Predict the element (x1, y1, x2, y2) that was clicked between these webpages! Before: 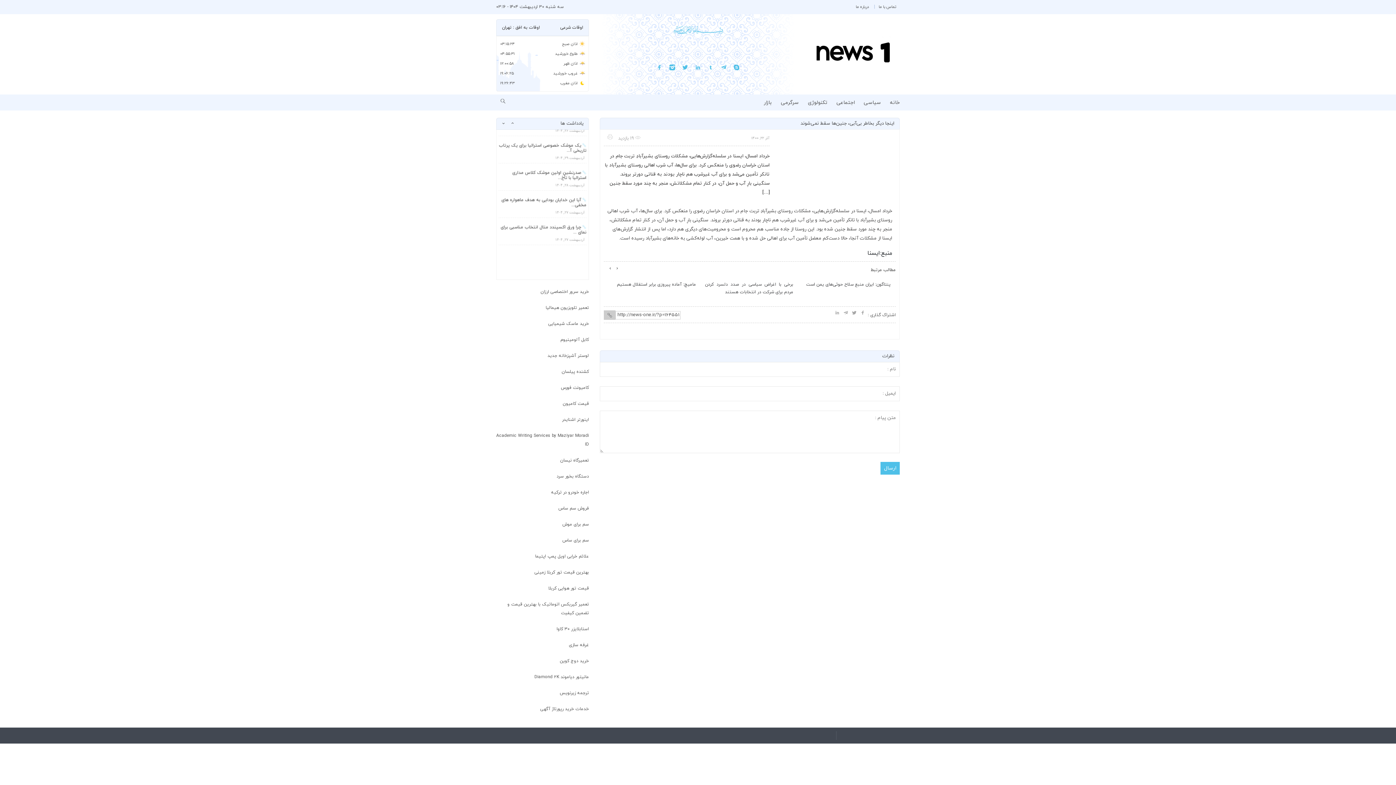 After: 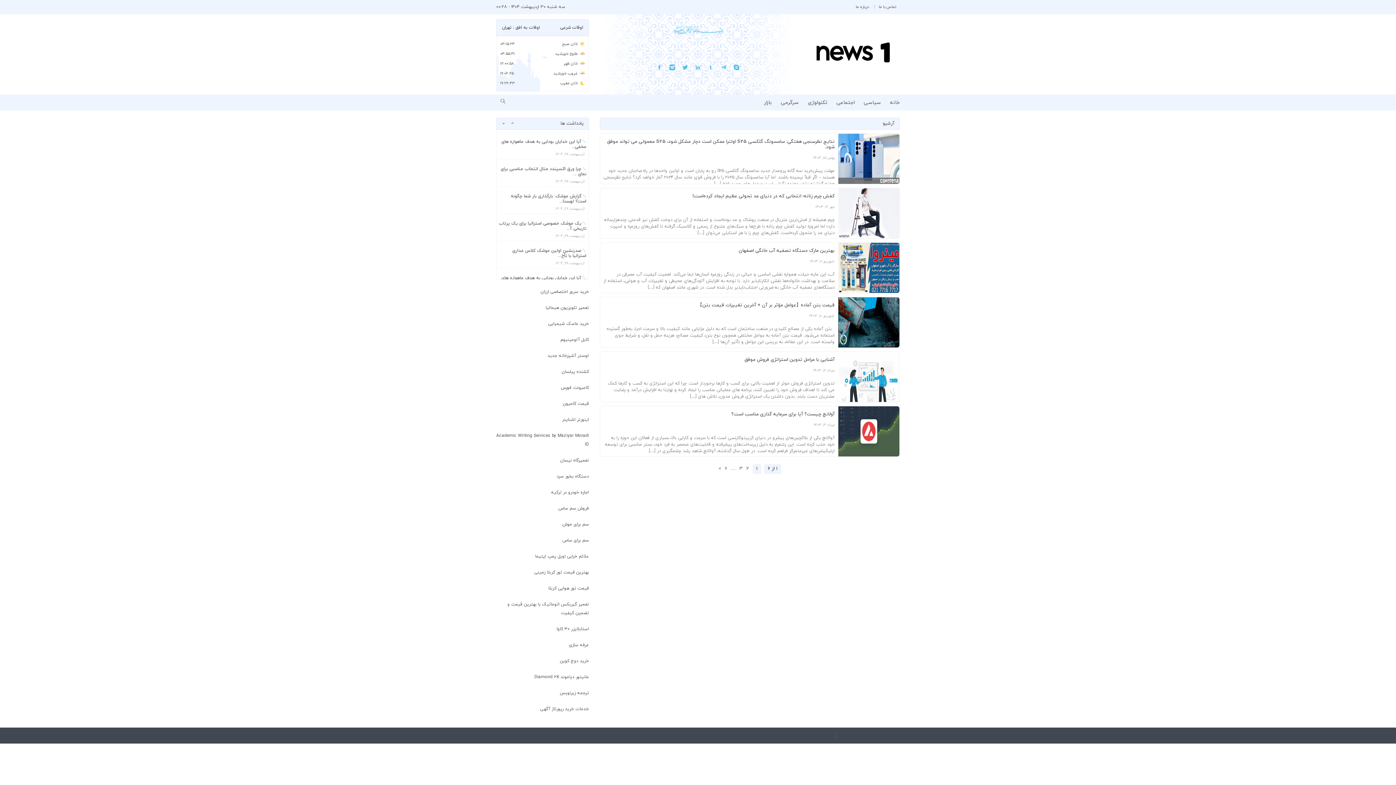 Action: label: بازار bbox: (764, 99, 772, 106)